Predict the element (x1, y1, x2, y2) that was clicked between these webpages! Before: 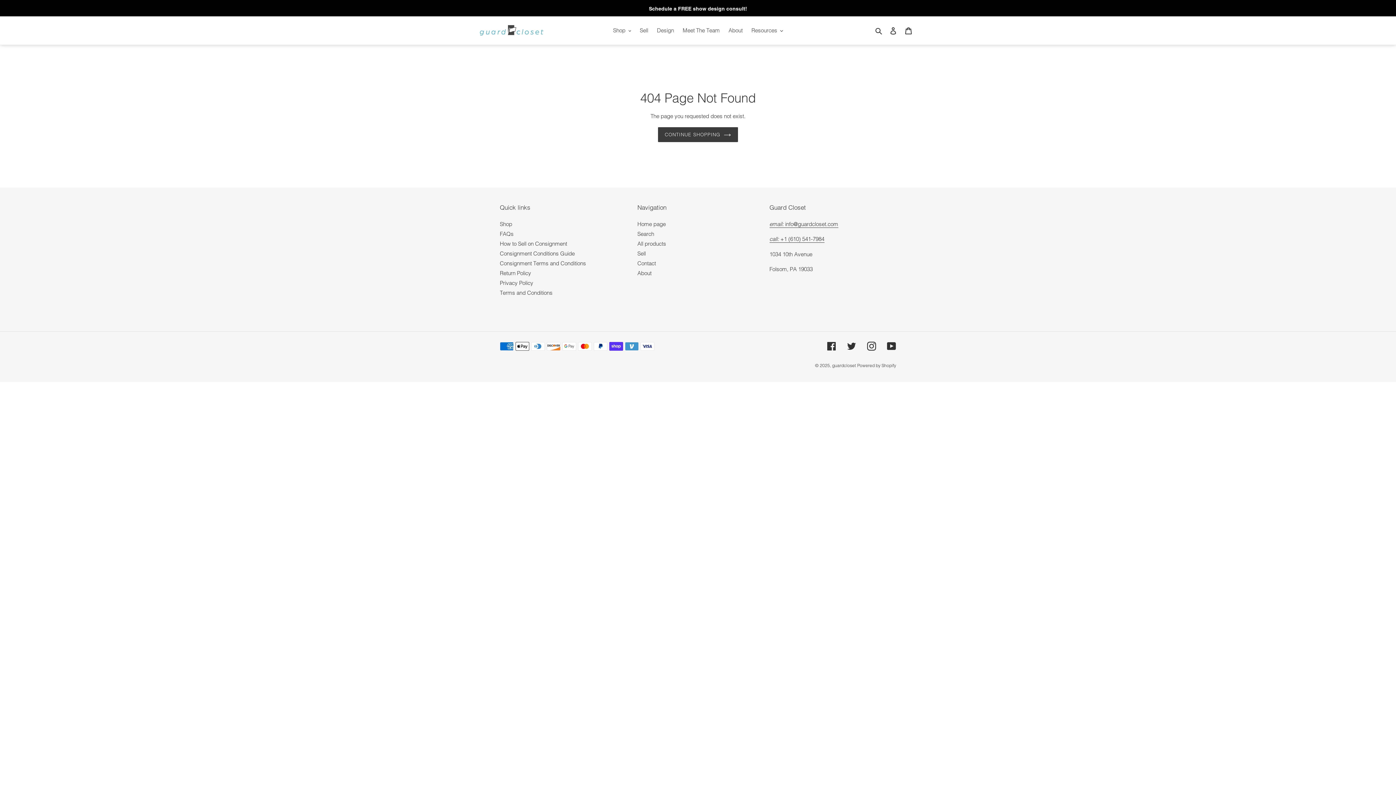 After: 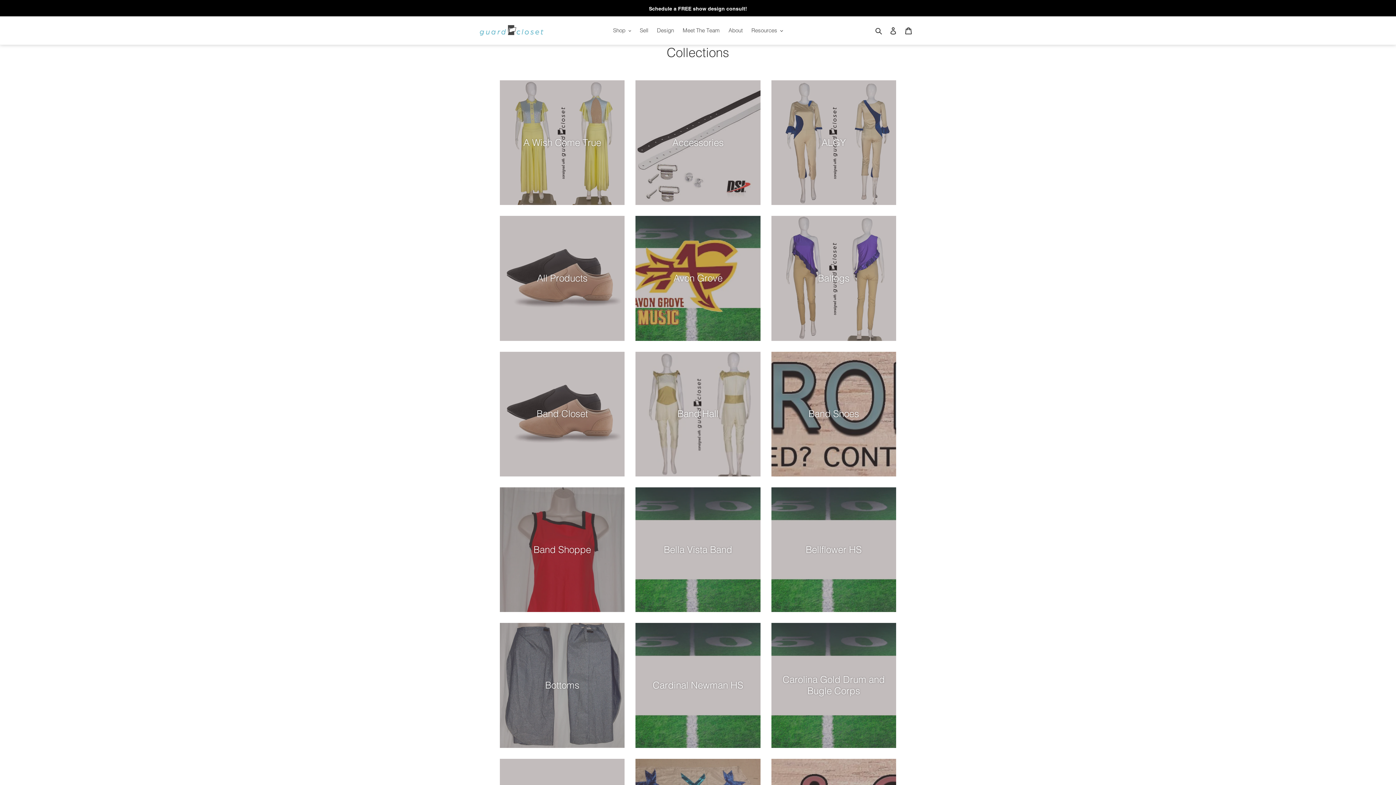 Action: label: Shop bbox: (500, 220, 512, 227)